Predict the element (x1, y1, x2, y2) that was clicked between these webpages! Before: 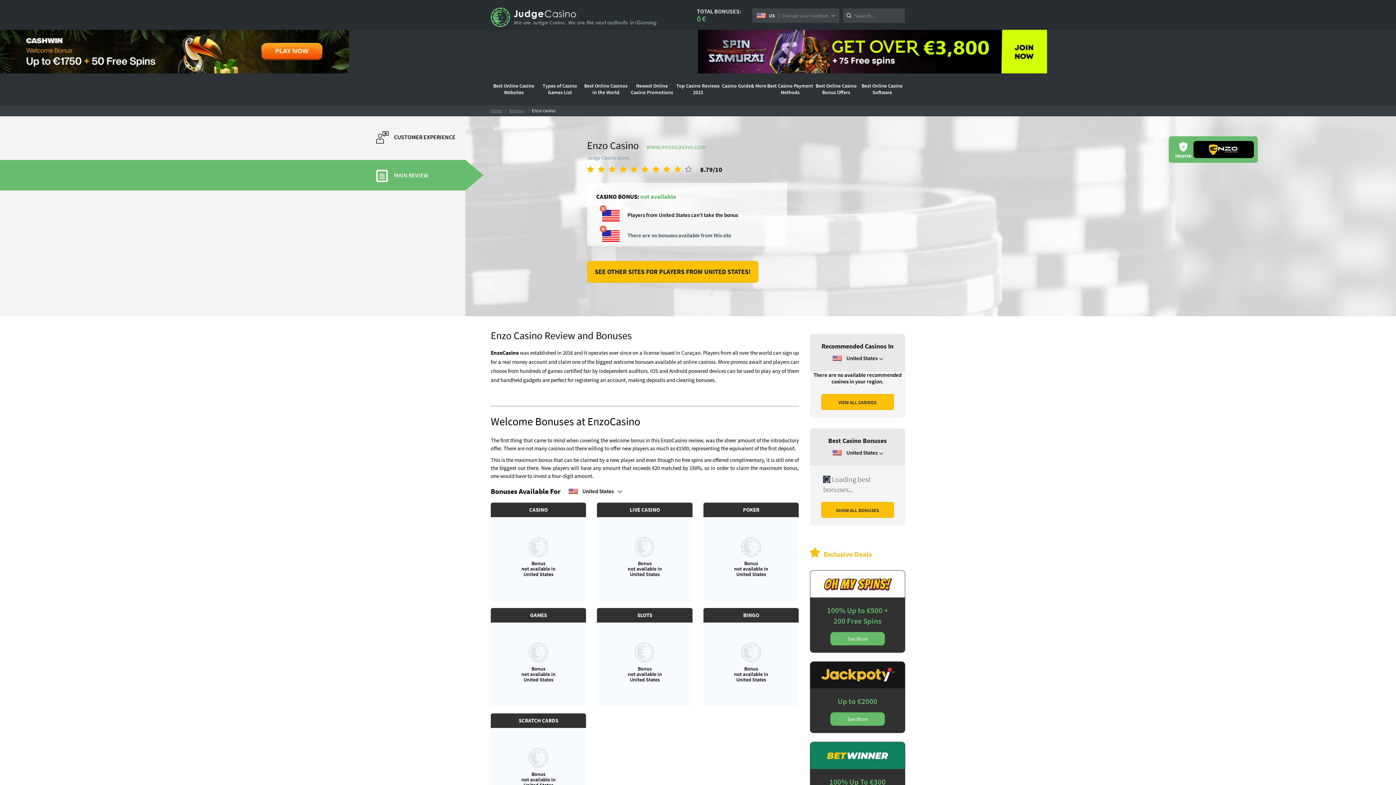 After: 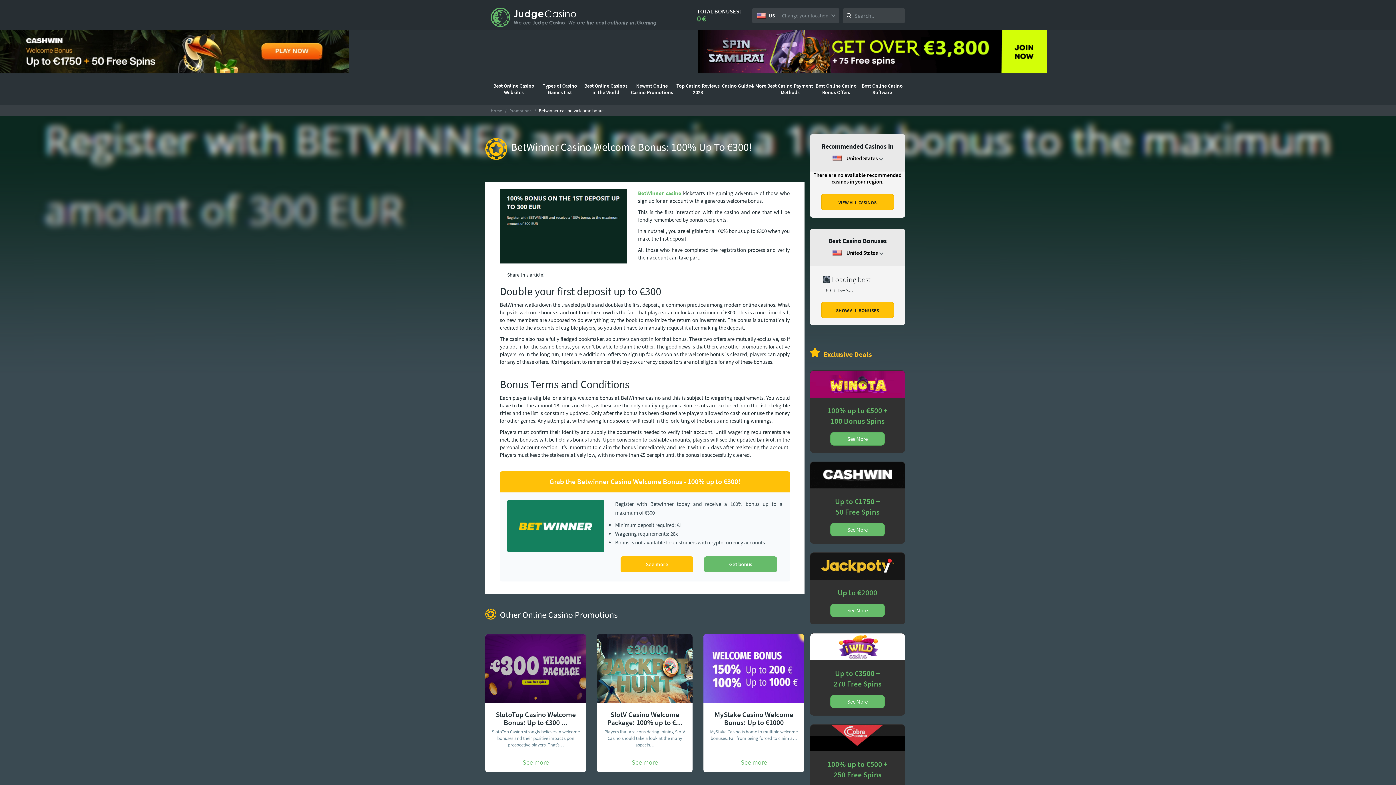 Action: bbox: (810, 742, 905, 814) label: 100% Up To €300

See More